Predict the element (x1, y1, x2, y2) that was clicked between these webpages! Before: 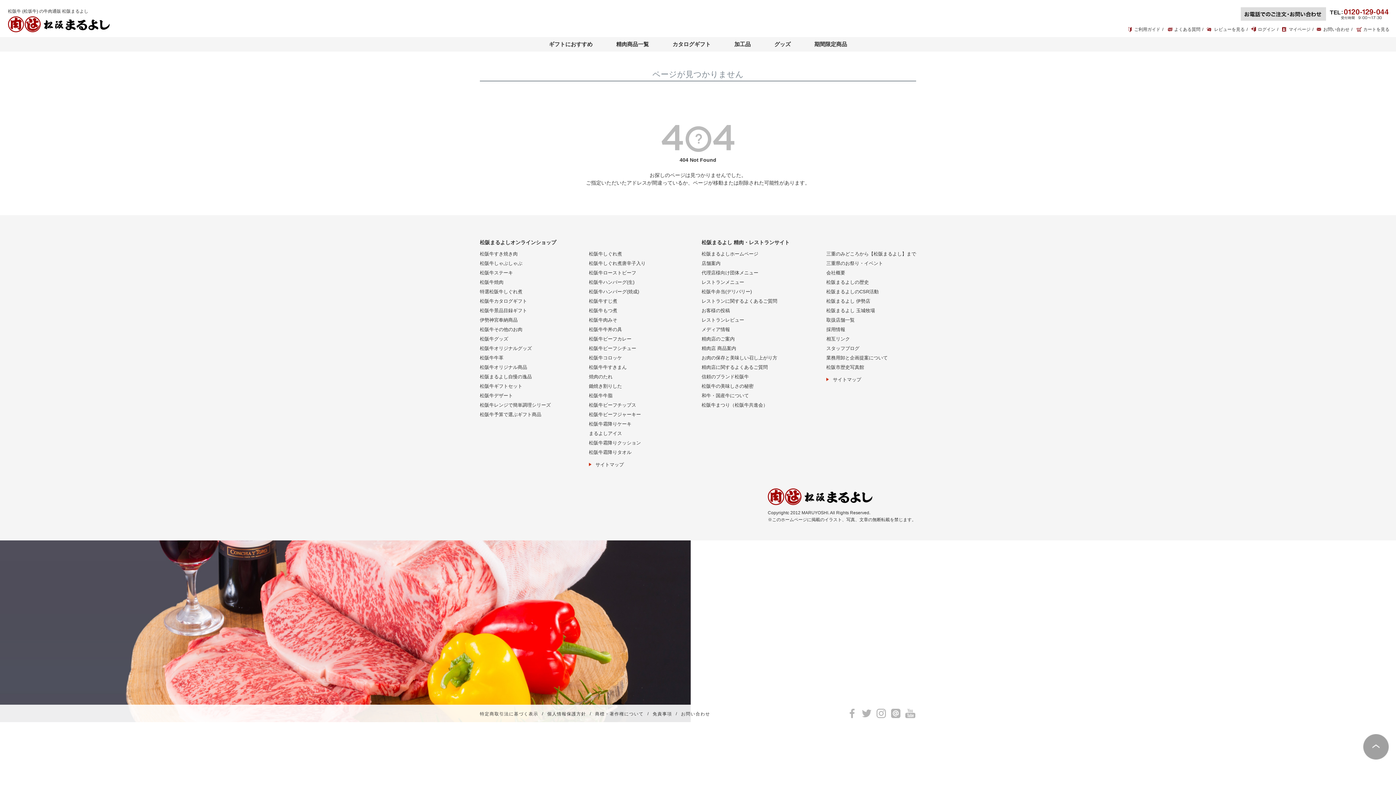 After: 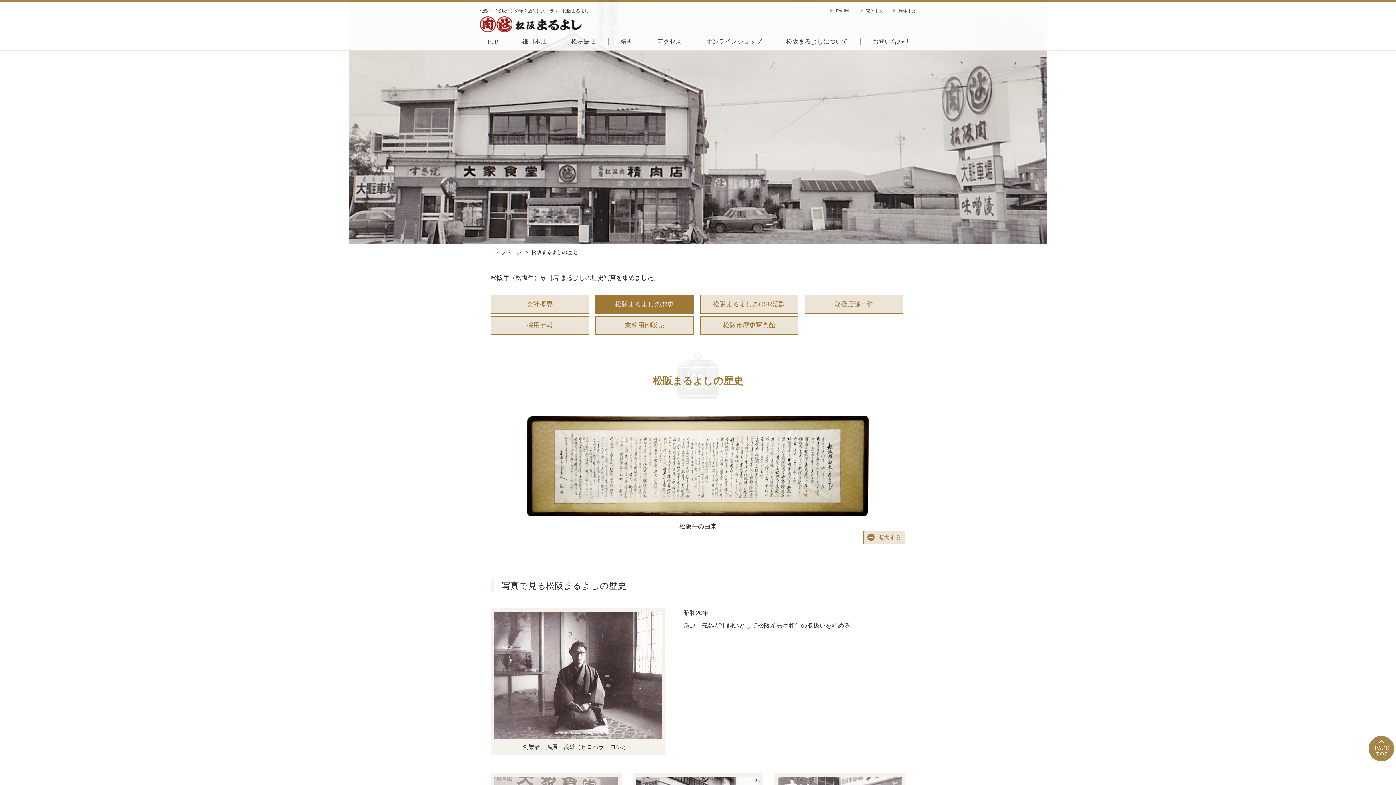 Action: bbox: (826, 279, 869, 285) label: 松阪まるよしの歴史